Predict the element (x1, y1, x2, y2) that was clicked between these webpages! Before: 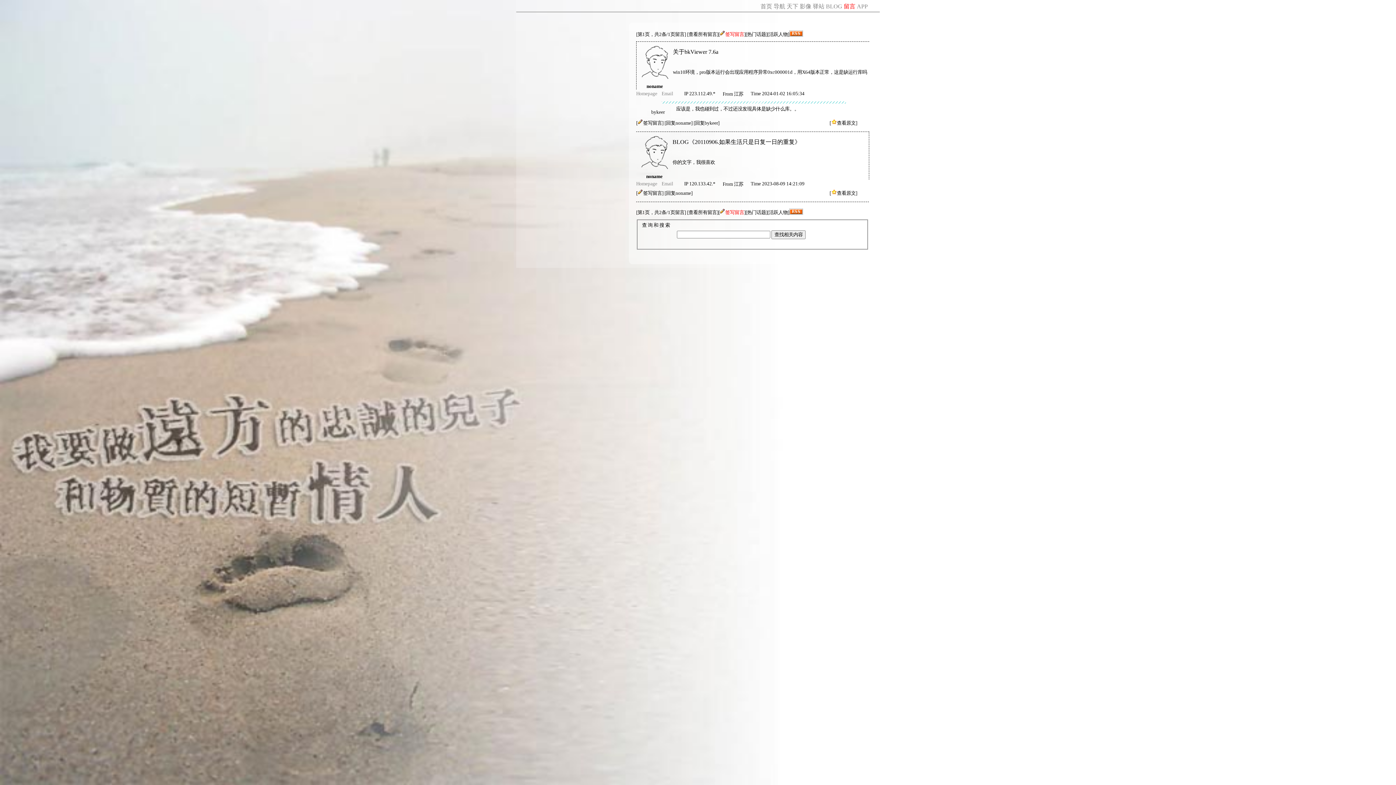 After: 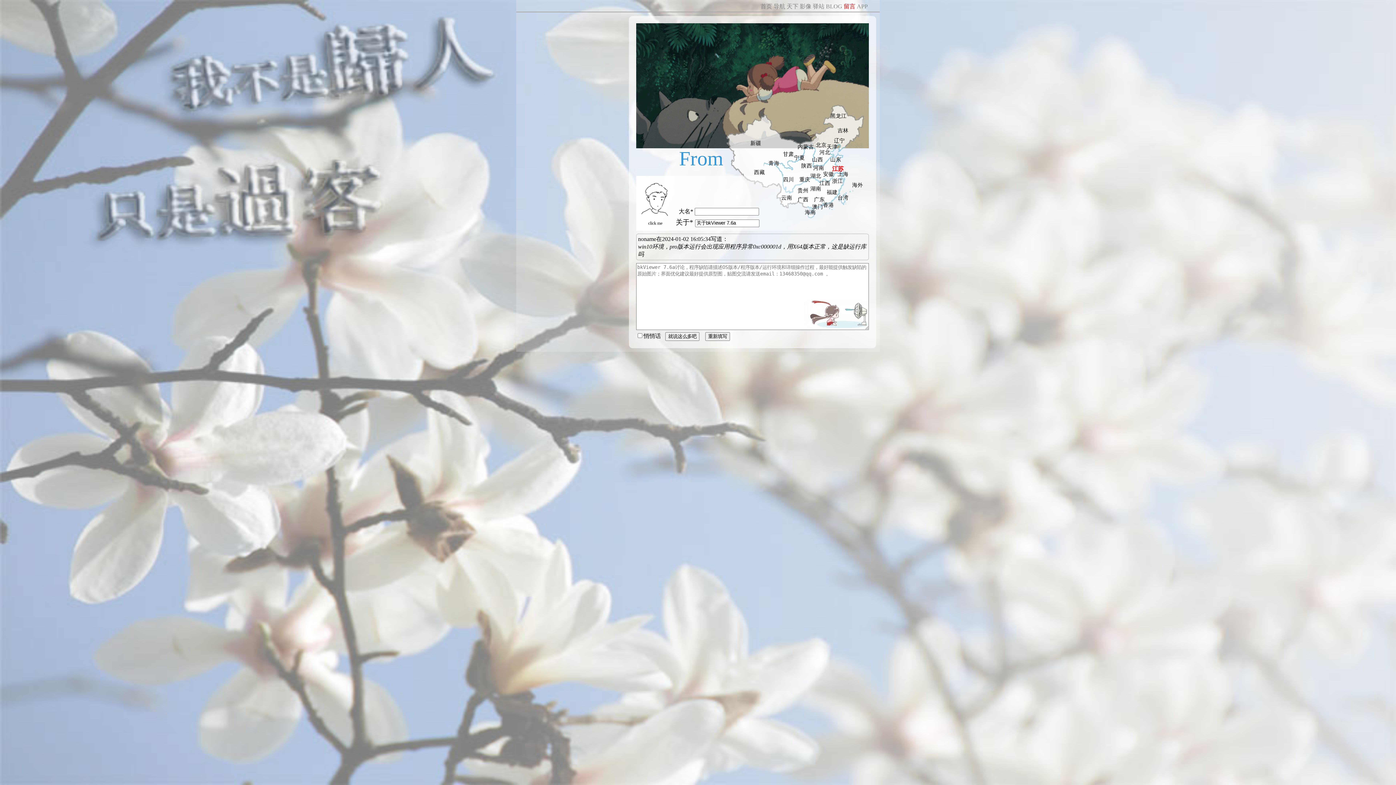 Action: bbox: (664, 120, 692, 125) label: [回复noname]